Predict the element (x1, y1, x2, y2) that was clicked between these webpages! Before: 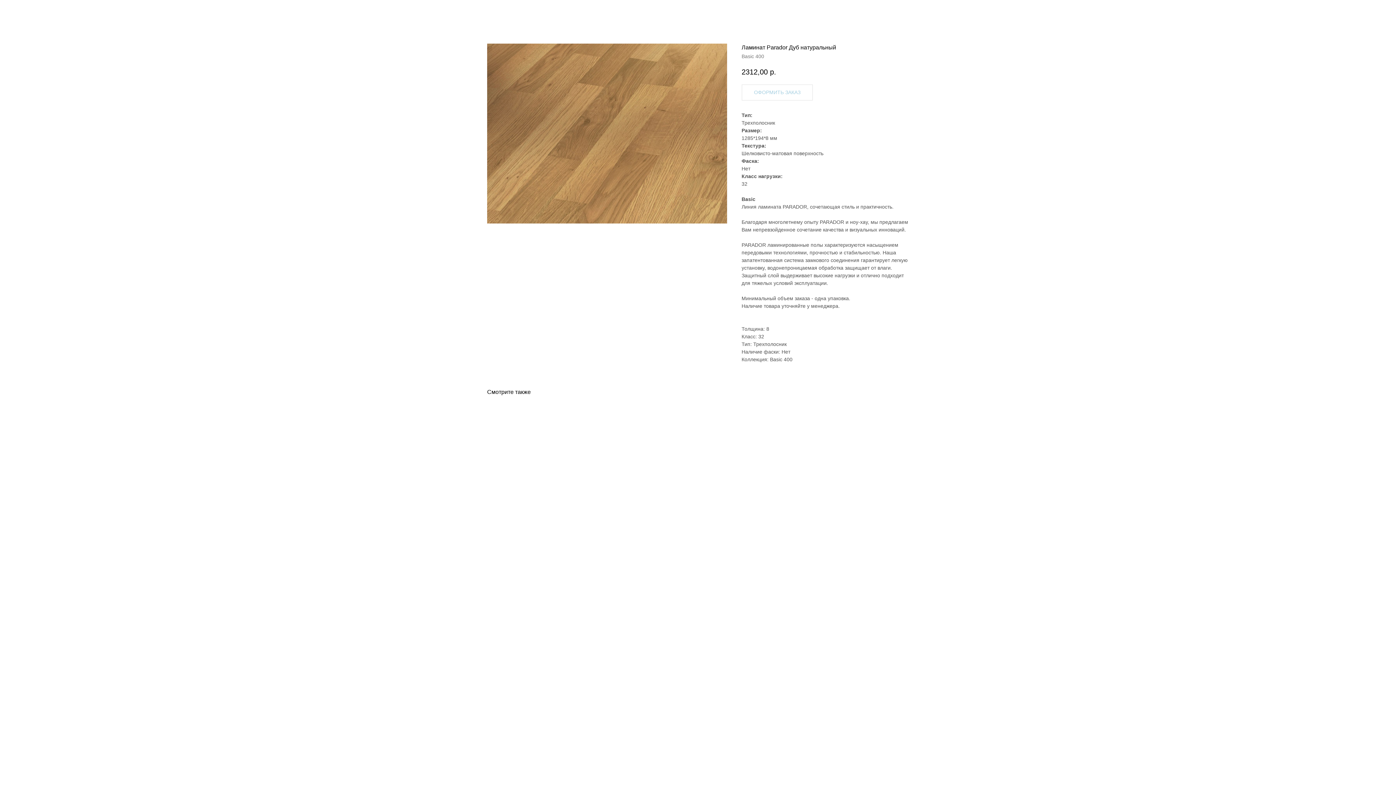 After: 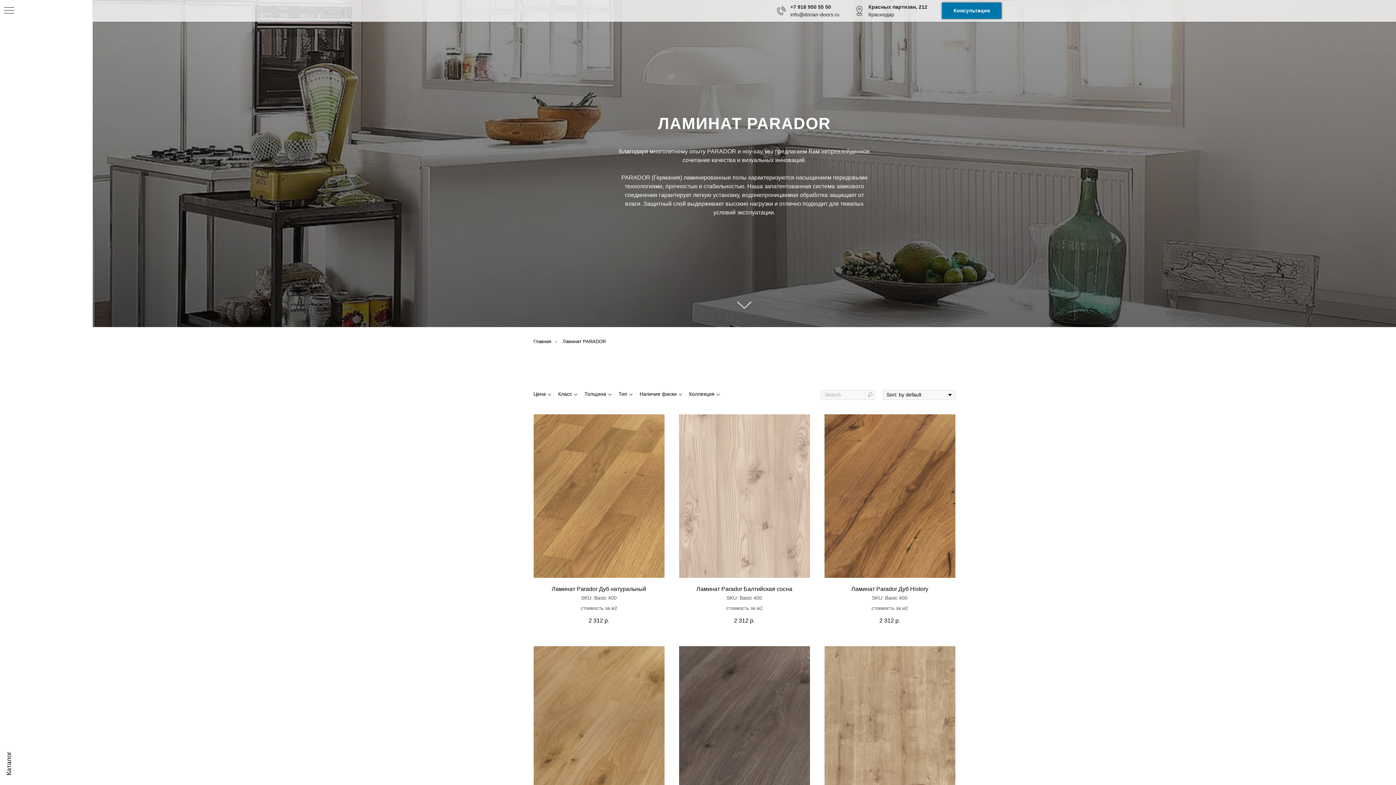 Action: bbox: (1380, 7, 1389, 15)